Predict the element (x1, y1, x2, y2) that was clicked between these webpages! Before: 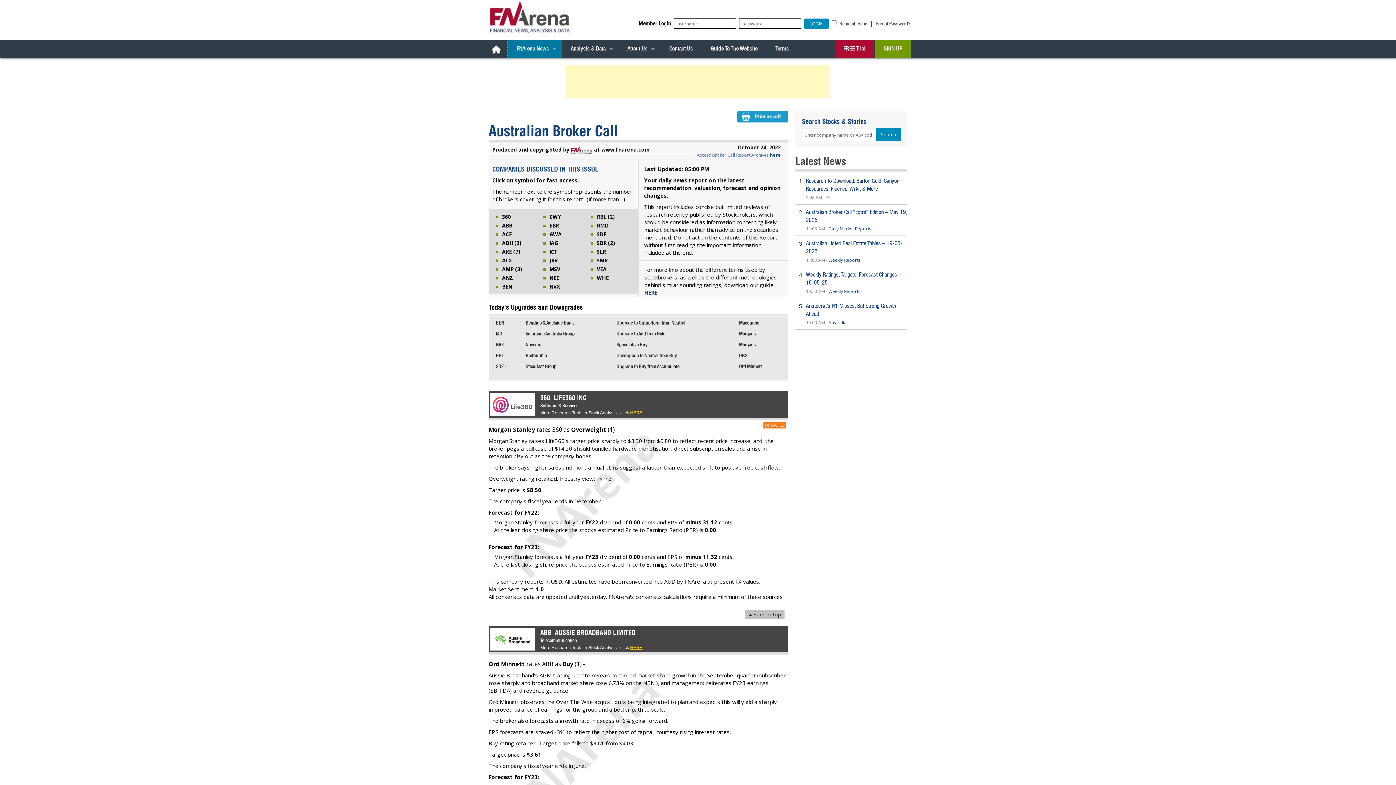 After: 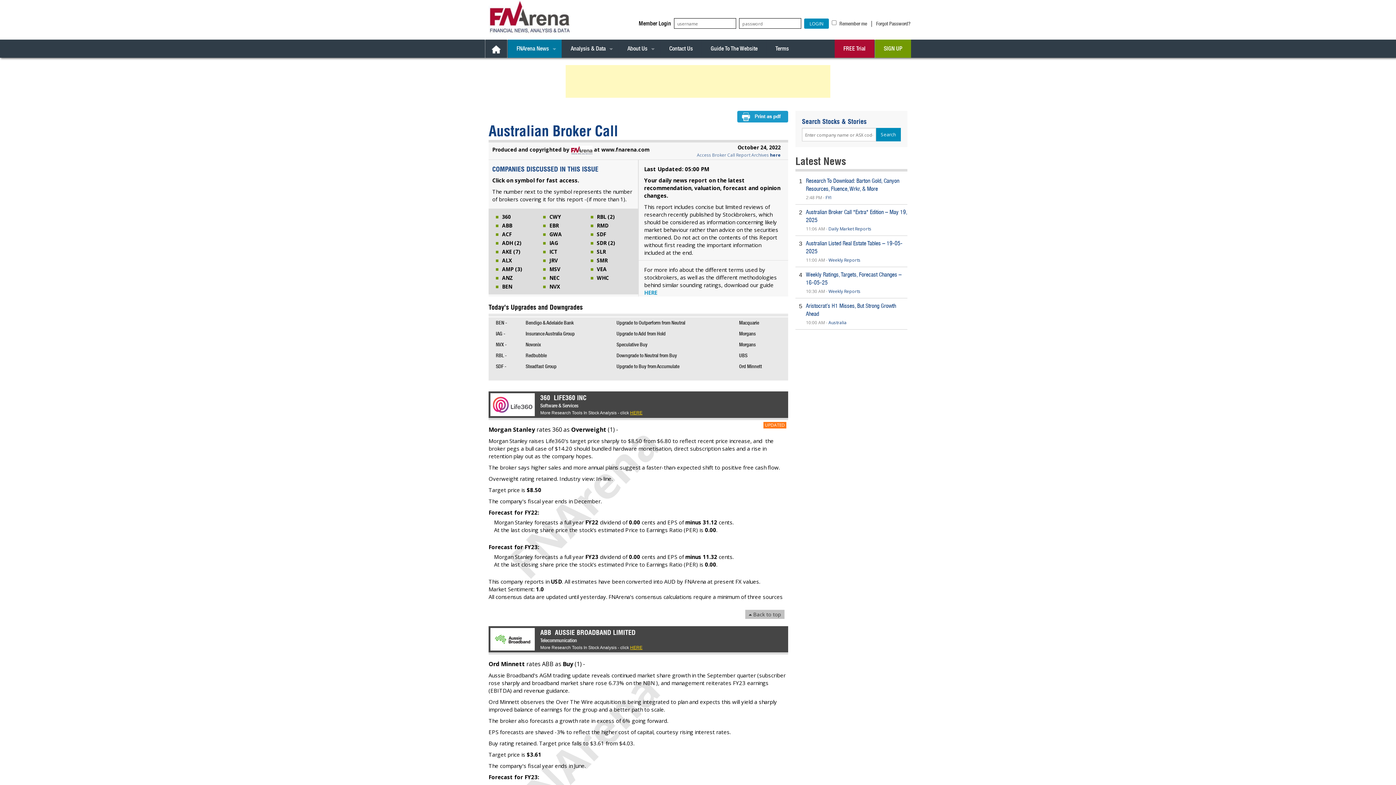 Action: bbox: (644, 289, 657, 296) label: HERE